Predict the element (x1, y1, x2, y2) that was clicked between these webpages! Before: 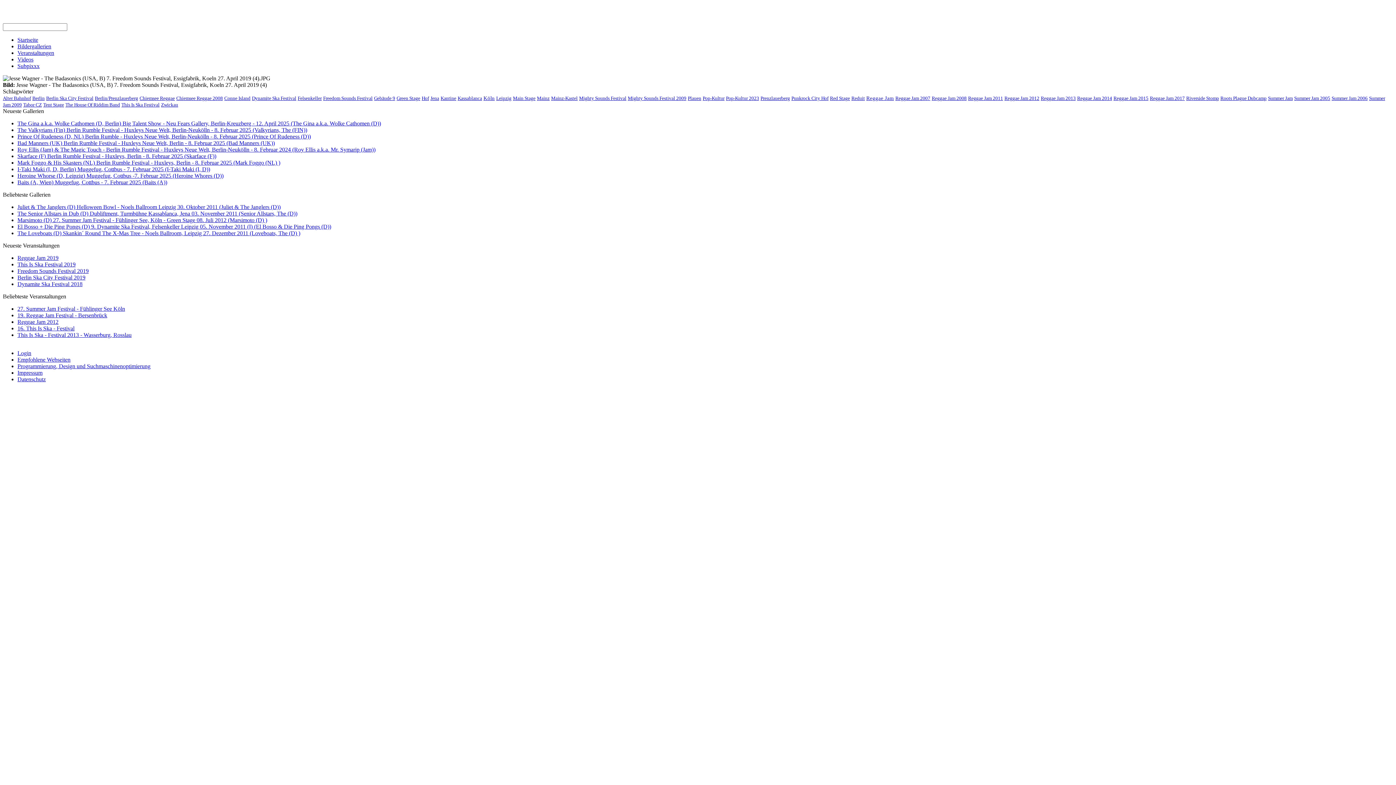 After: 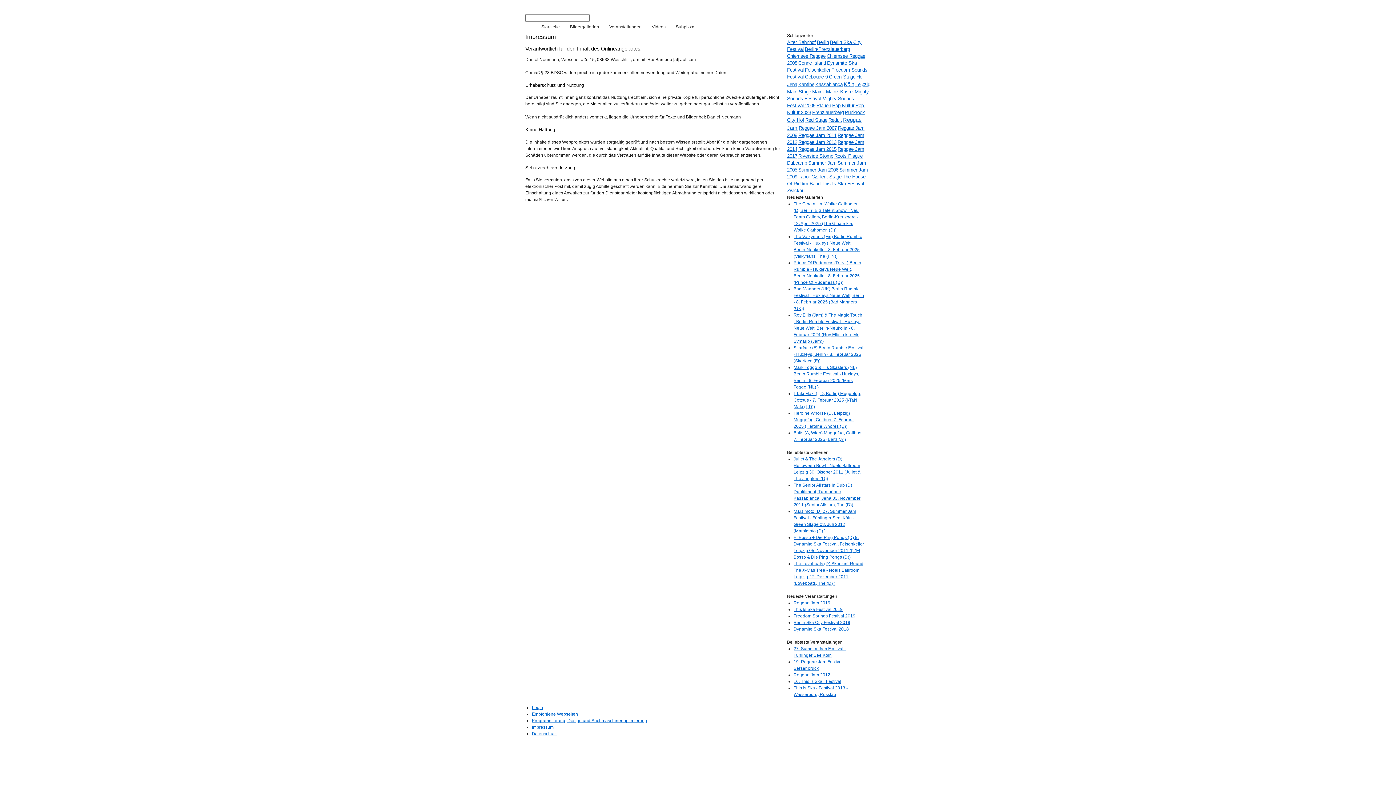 Action: bbox: (17, 369, 42, 376) label: Impressum